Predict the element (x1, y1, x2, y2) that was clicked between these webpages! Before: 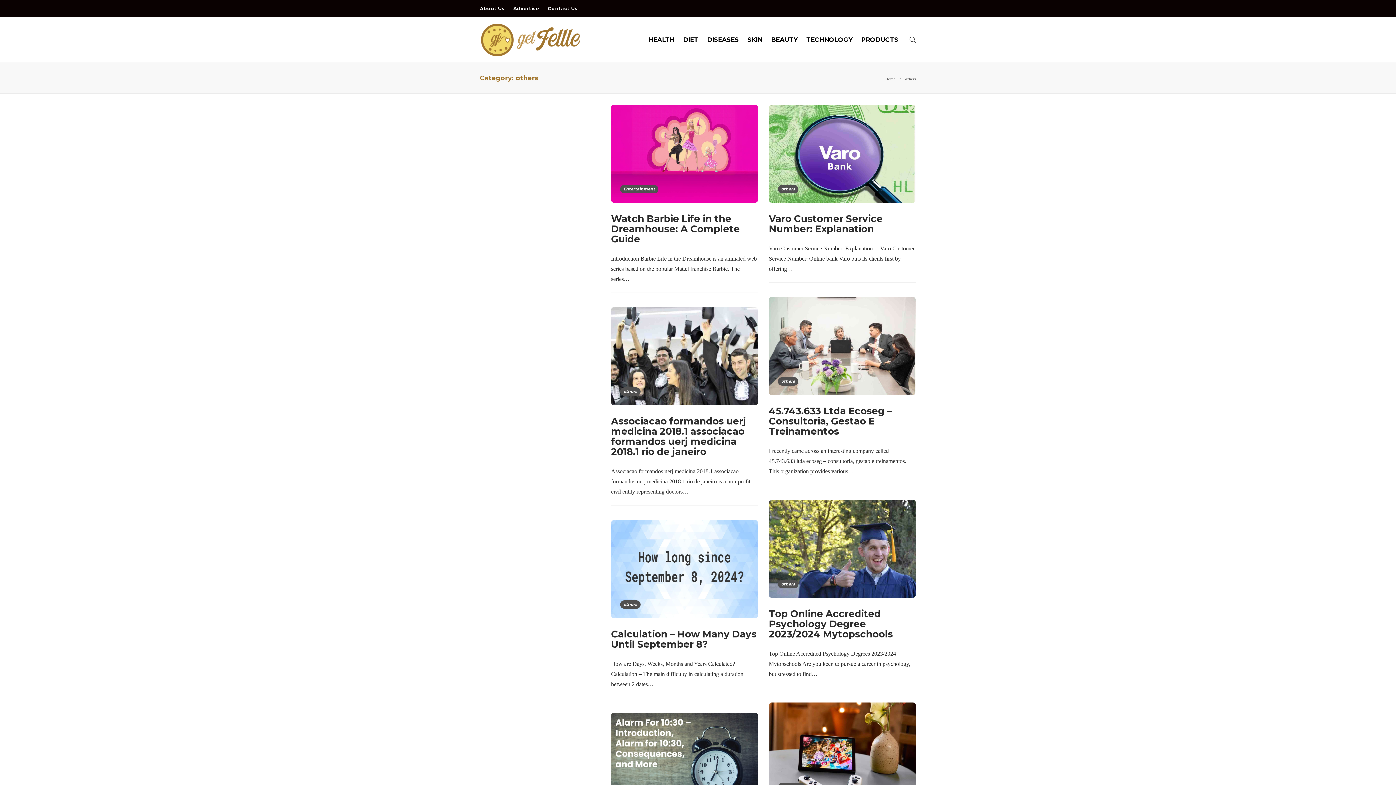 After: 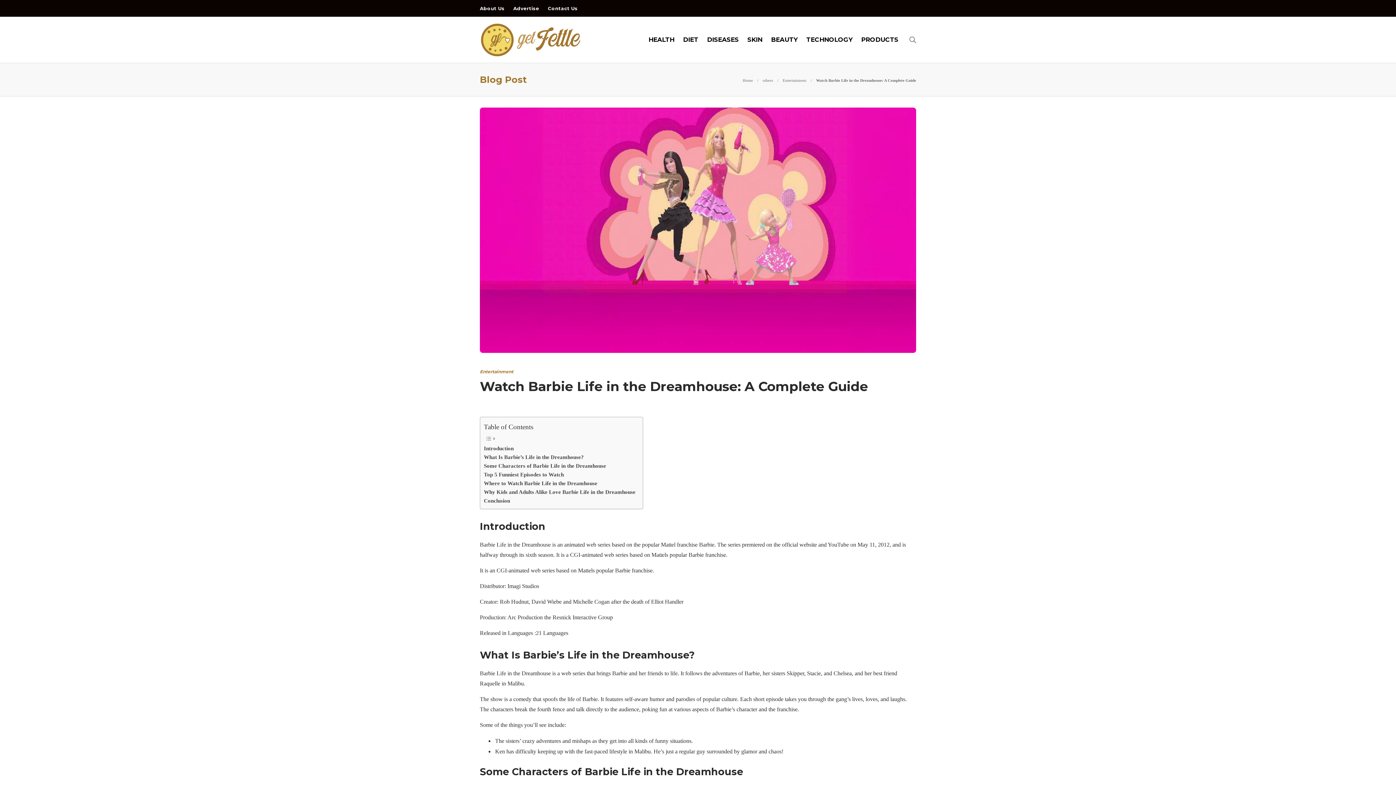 Action: bbox: (611, 211, 758, 246) label: Watch Barbie Life in the Dreamhouse: A Complete Guide